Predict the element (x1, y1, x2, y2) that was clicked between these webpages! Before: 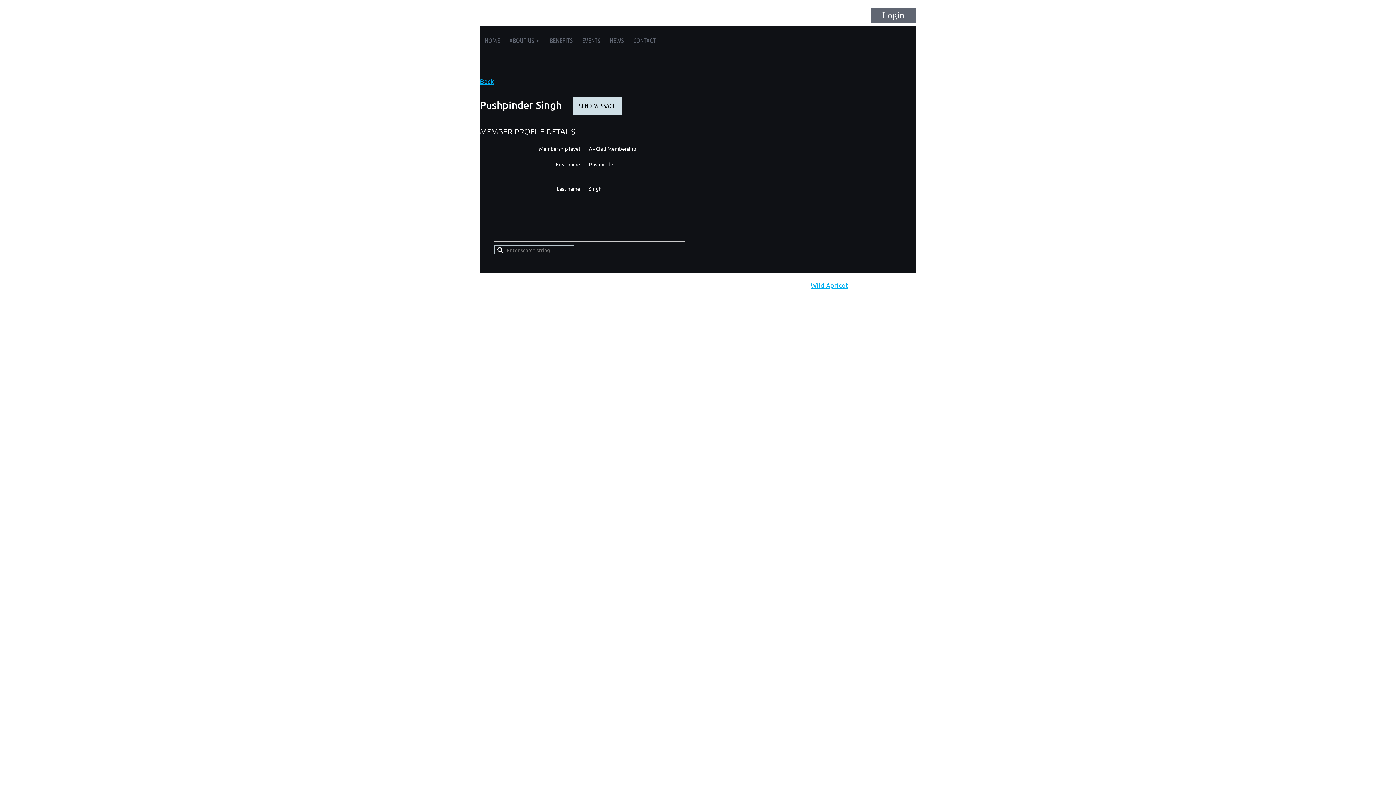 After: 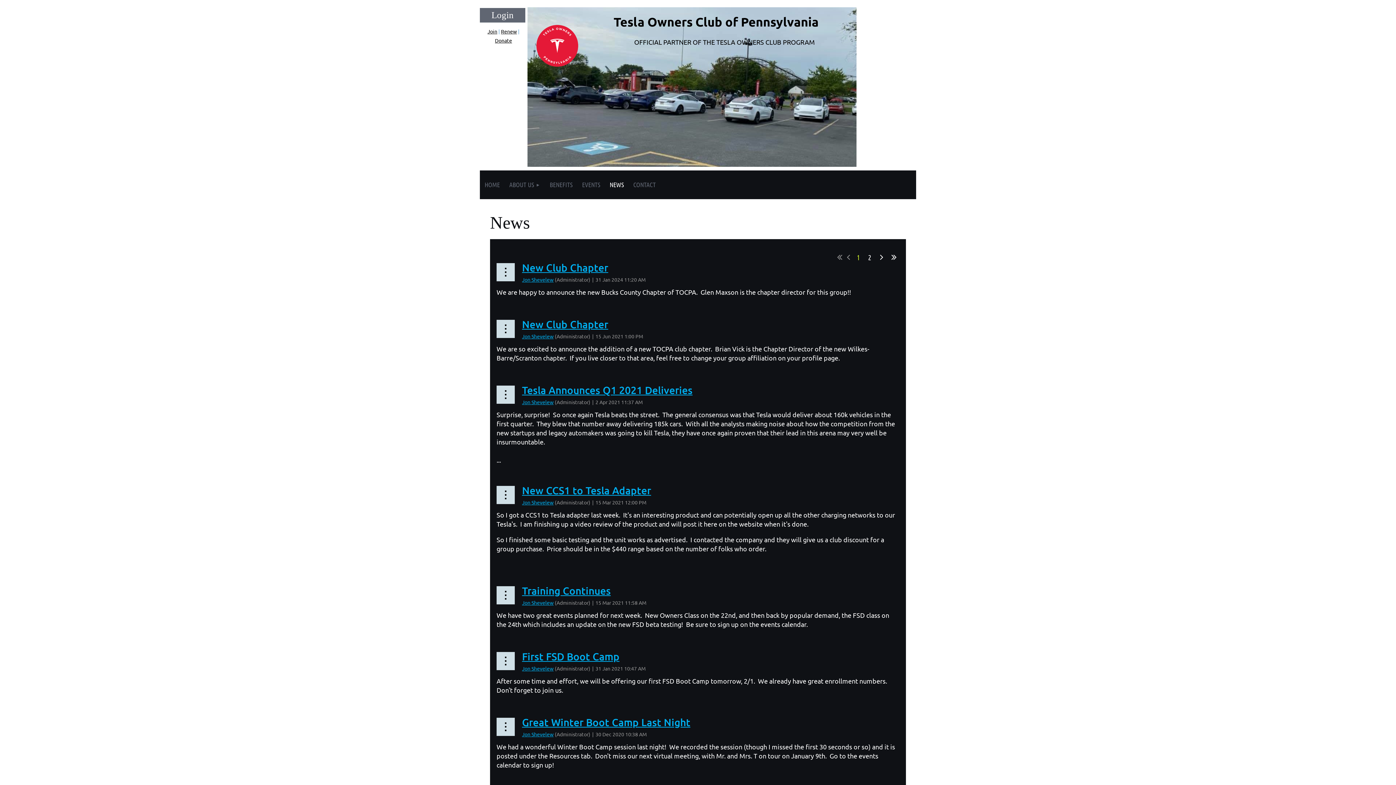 Action: bbox: (605, 26, 628, 54) label: NEWS